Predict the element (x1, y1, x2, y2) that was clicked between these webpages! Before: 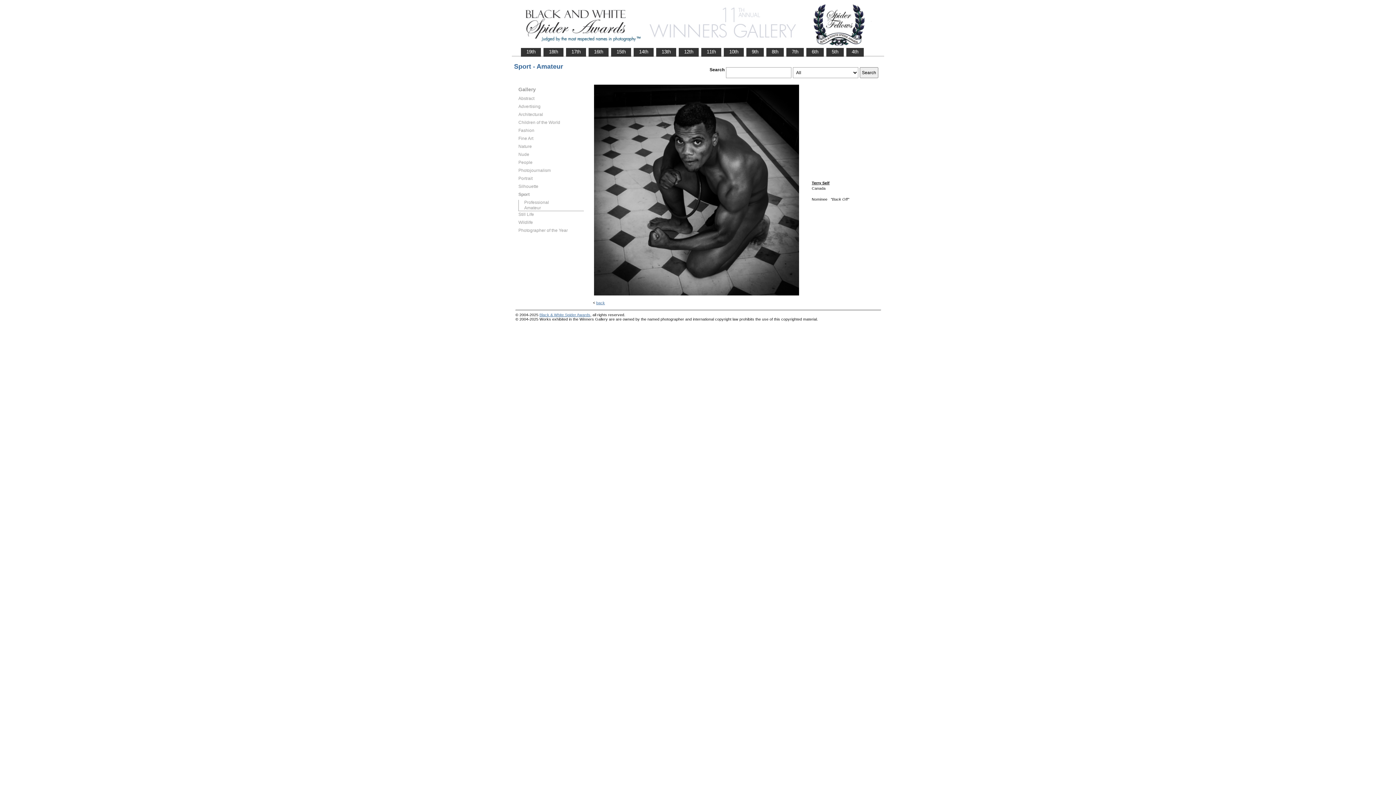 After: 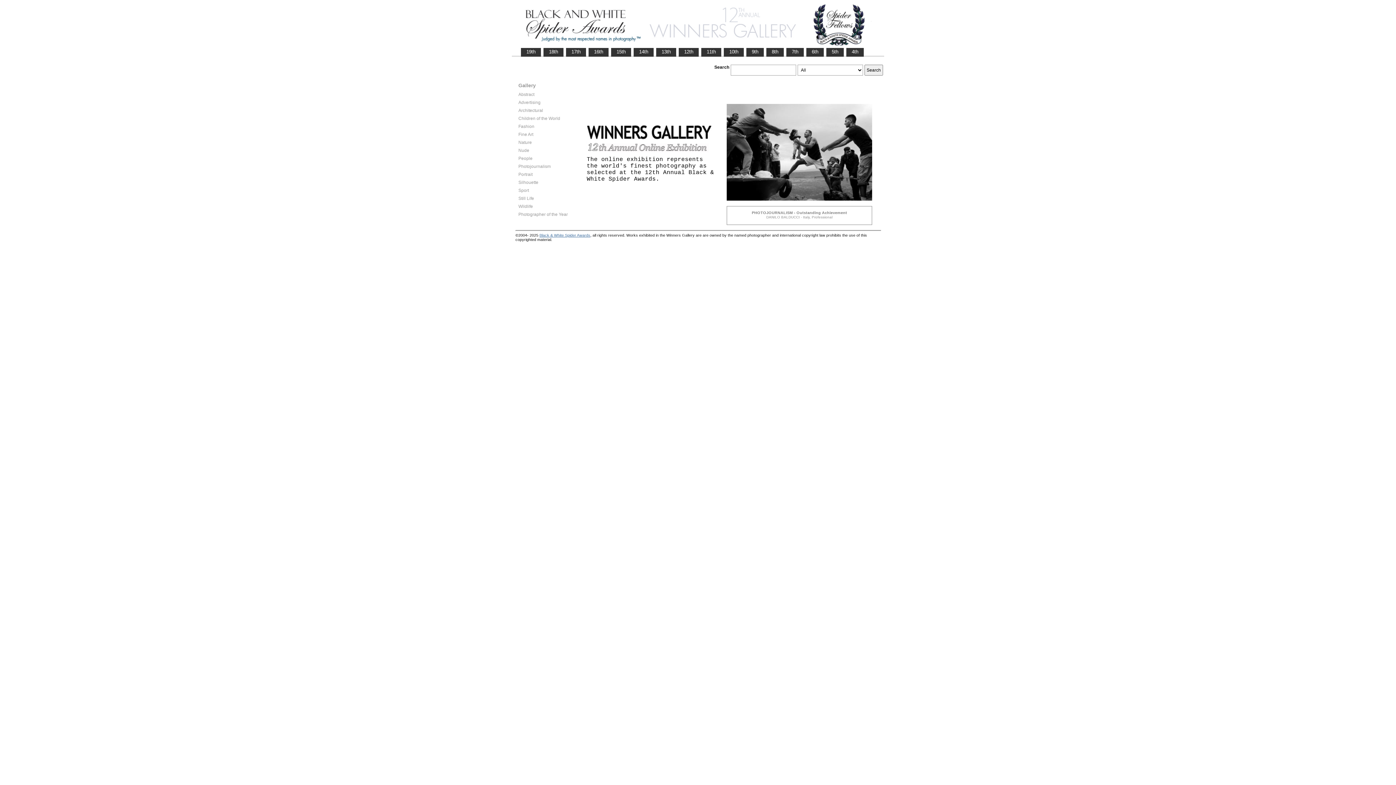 Action: bbox: (679, 48, 698, 55) label:    12th   